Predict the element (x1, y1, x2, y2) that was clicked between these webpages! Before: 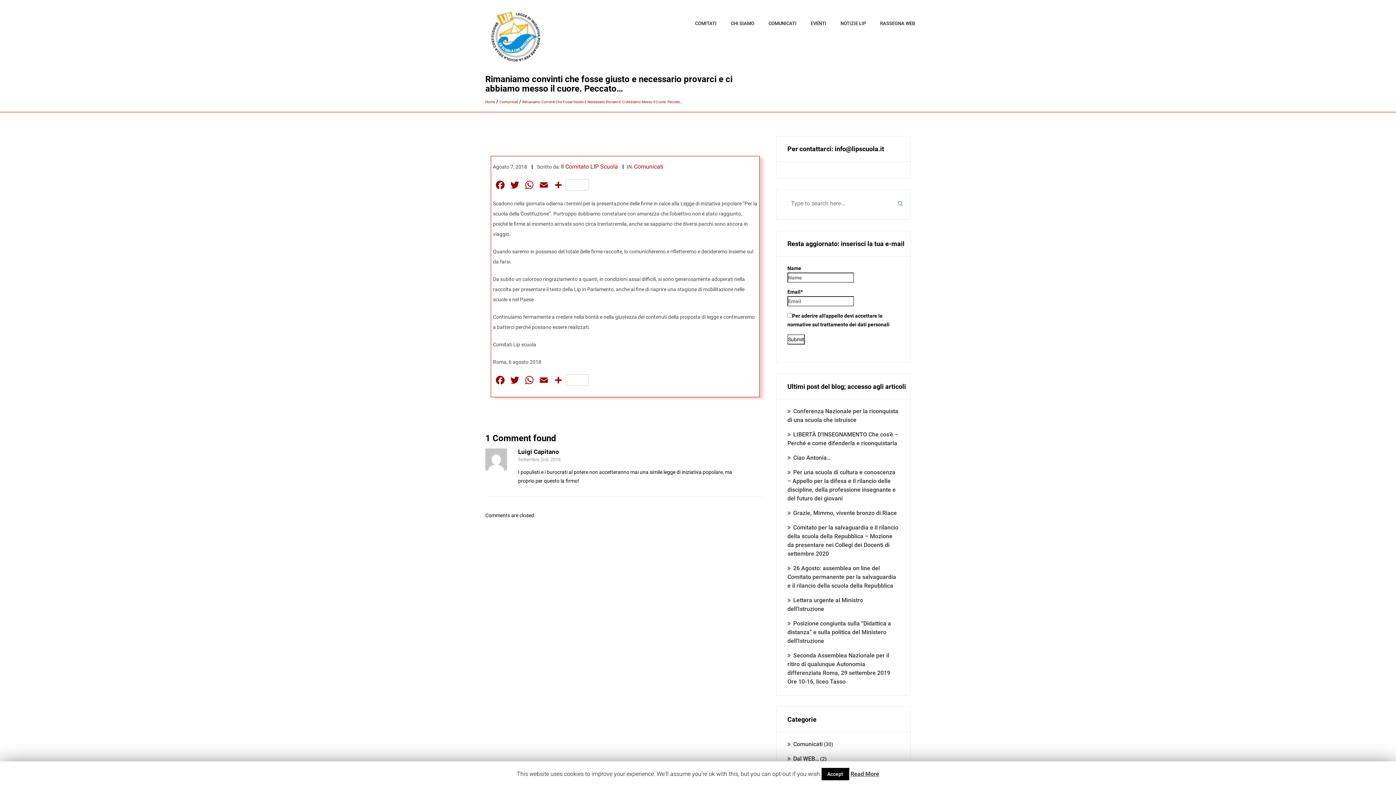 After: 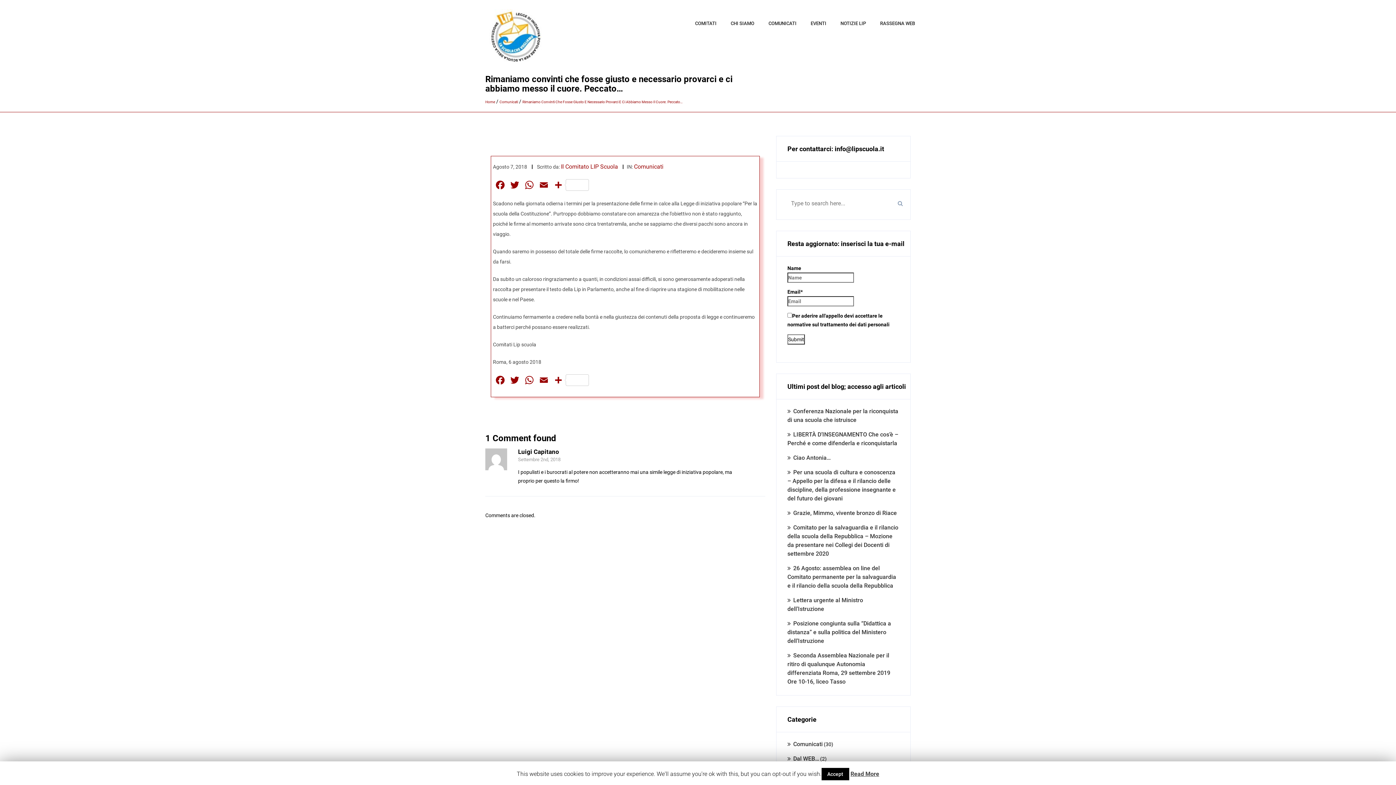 Action: bbox: (485, 448, 512, 476)